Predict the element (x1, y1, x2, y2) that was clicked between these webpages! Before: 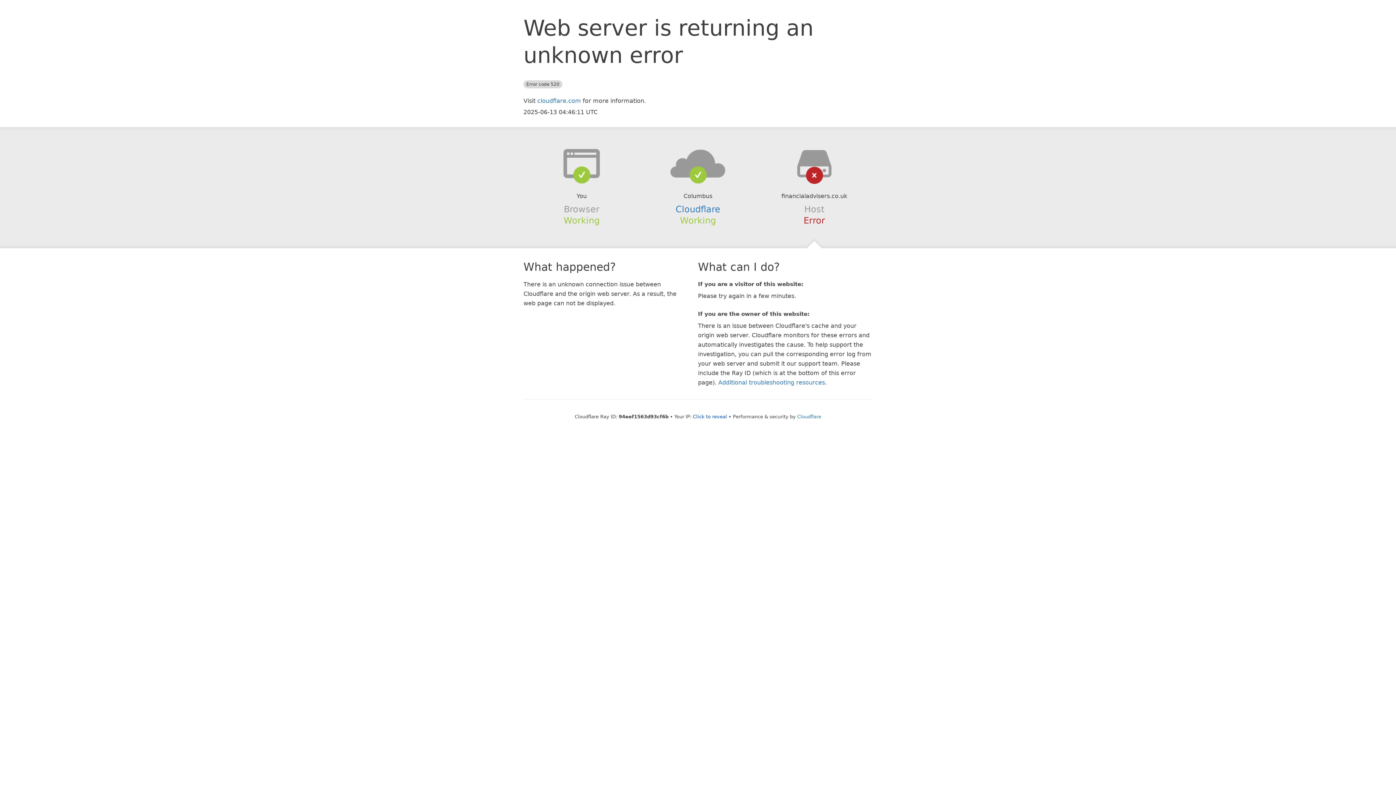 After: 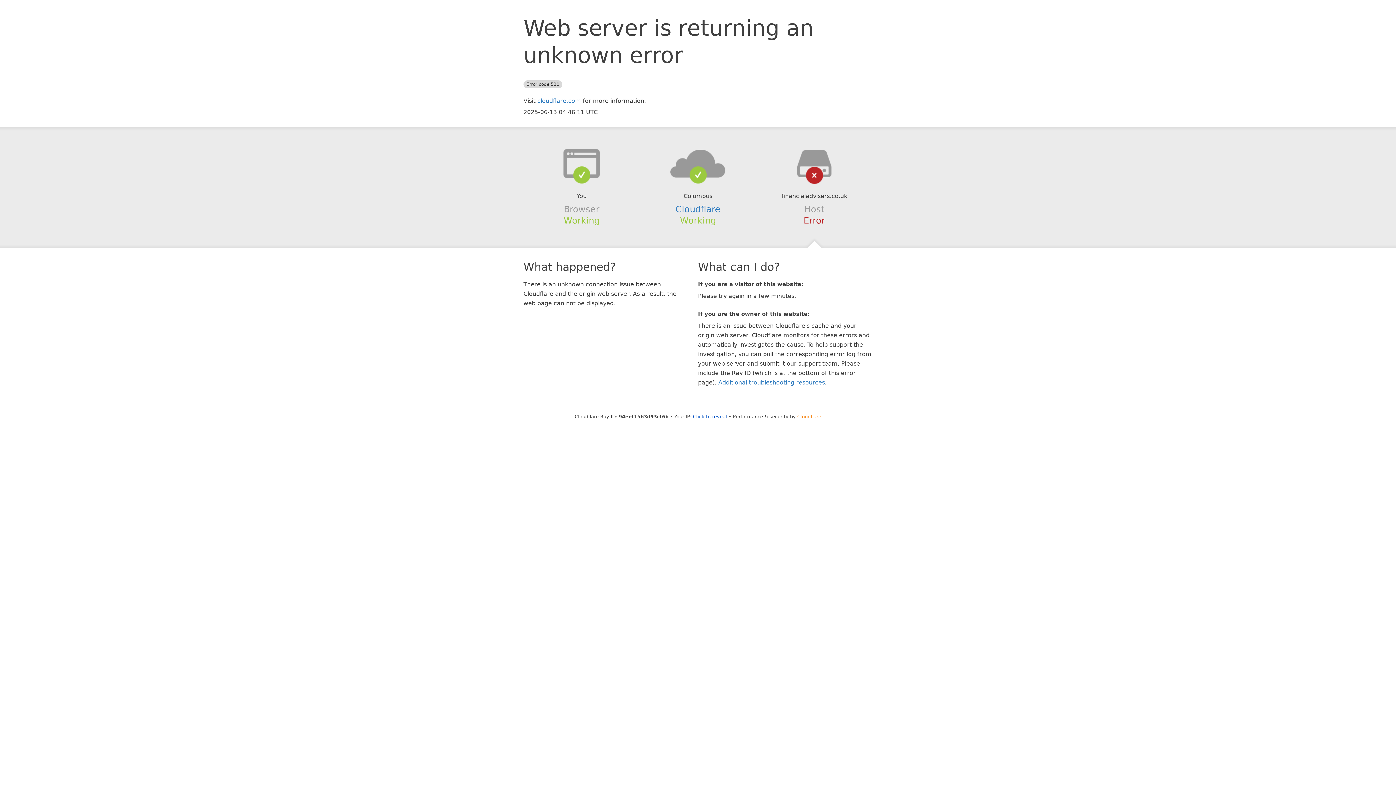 Action: bbox: (797, 414, 821, 419) label: Cloudflare